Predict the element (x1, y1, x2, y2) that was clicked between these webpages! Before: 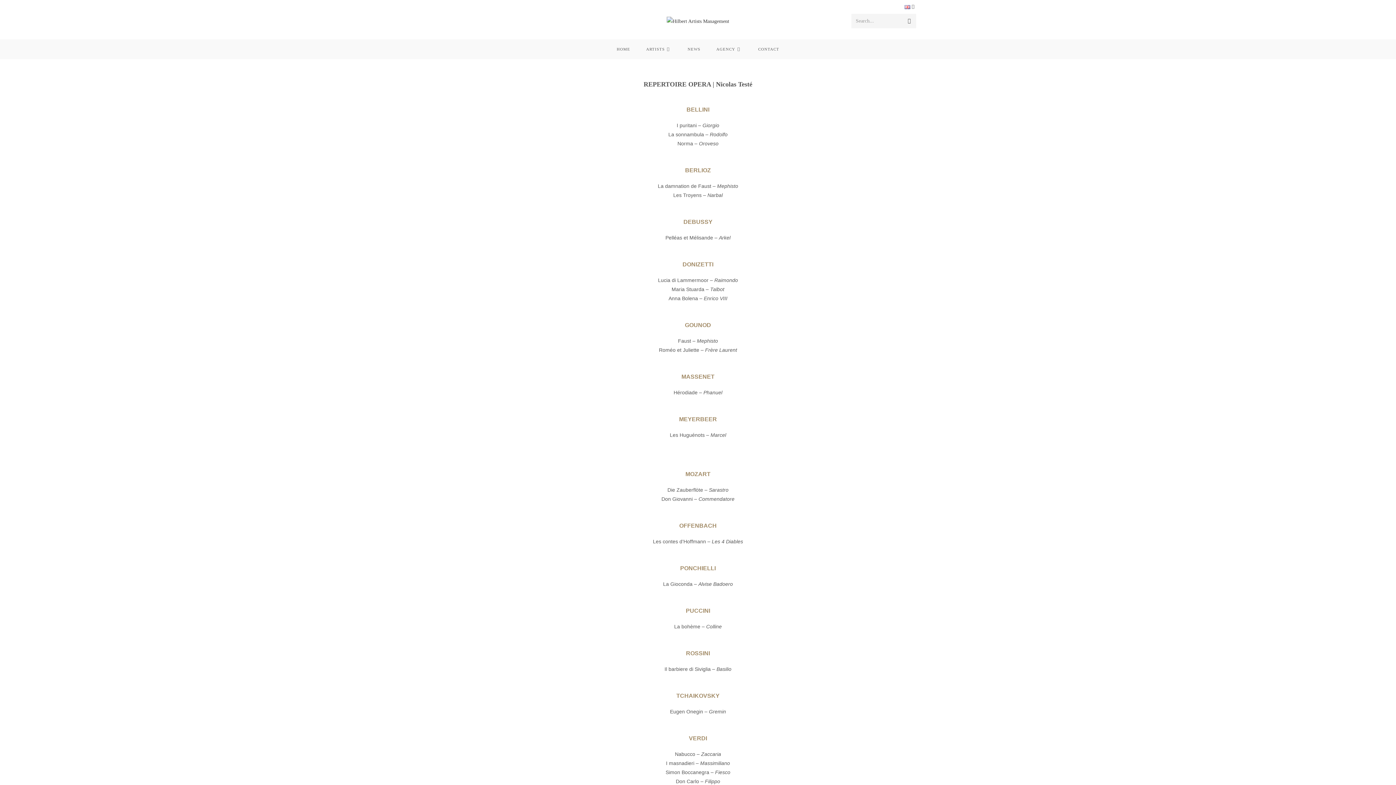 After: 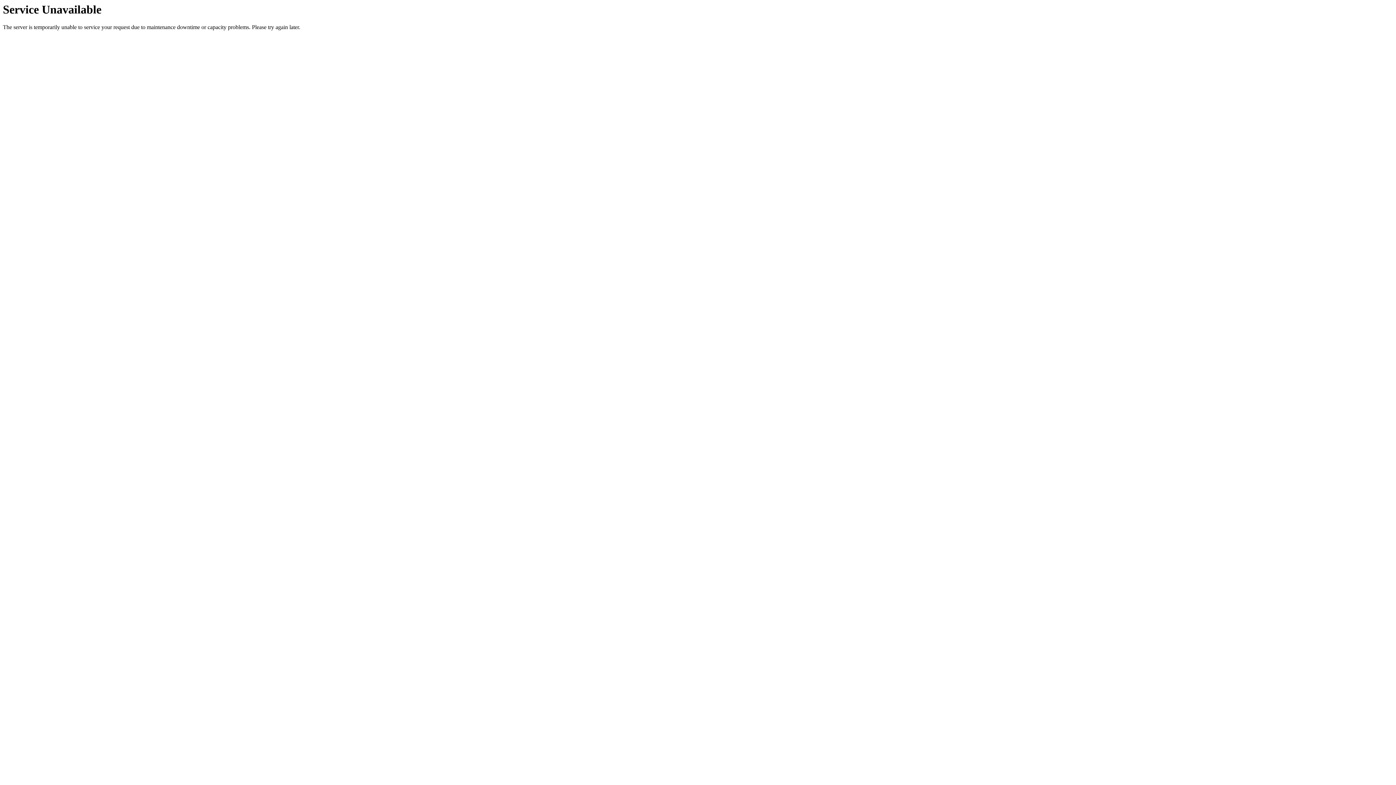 Action: bbox: (608, 39, 638, 59) label: HOME